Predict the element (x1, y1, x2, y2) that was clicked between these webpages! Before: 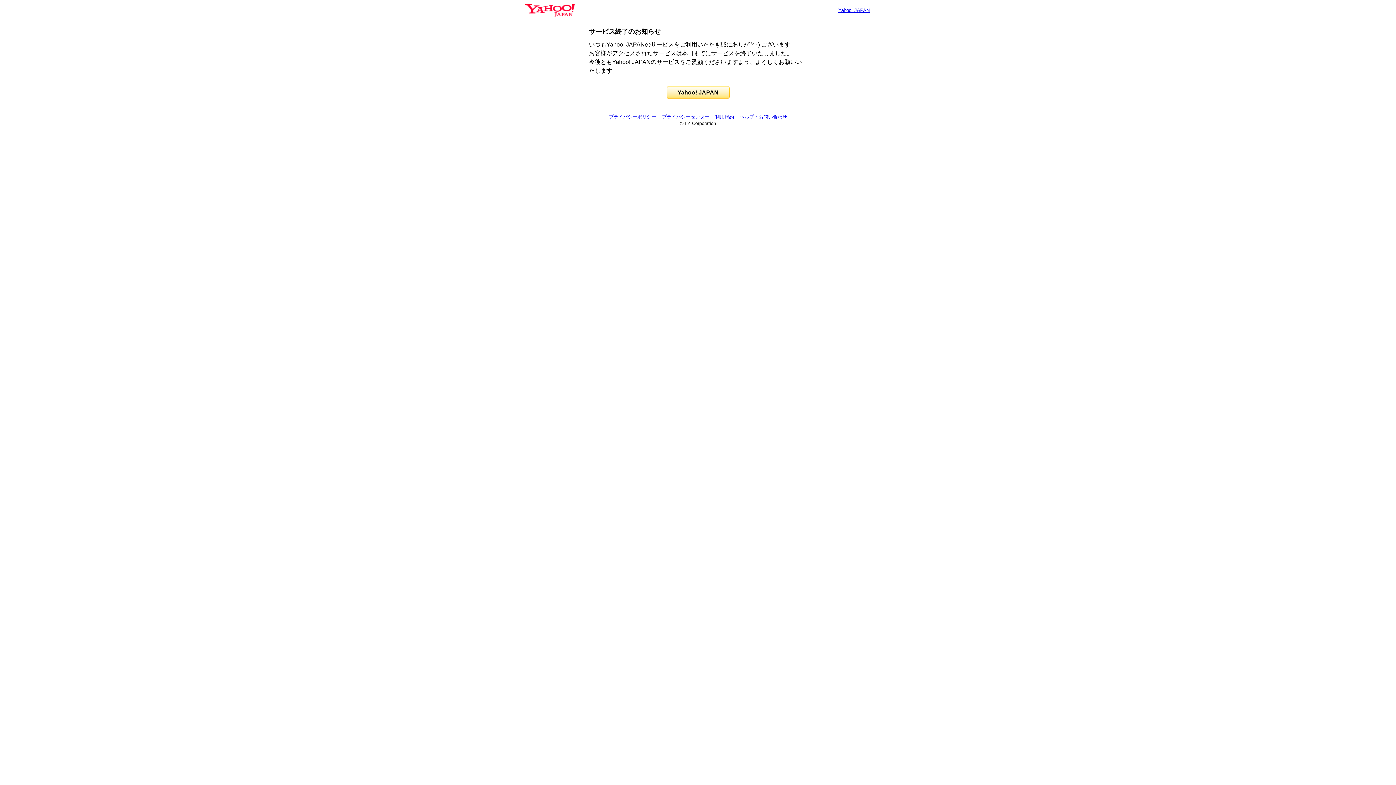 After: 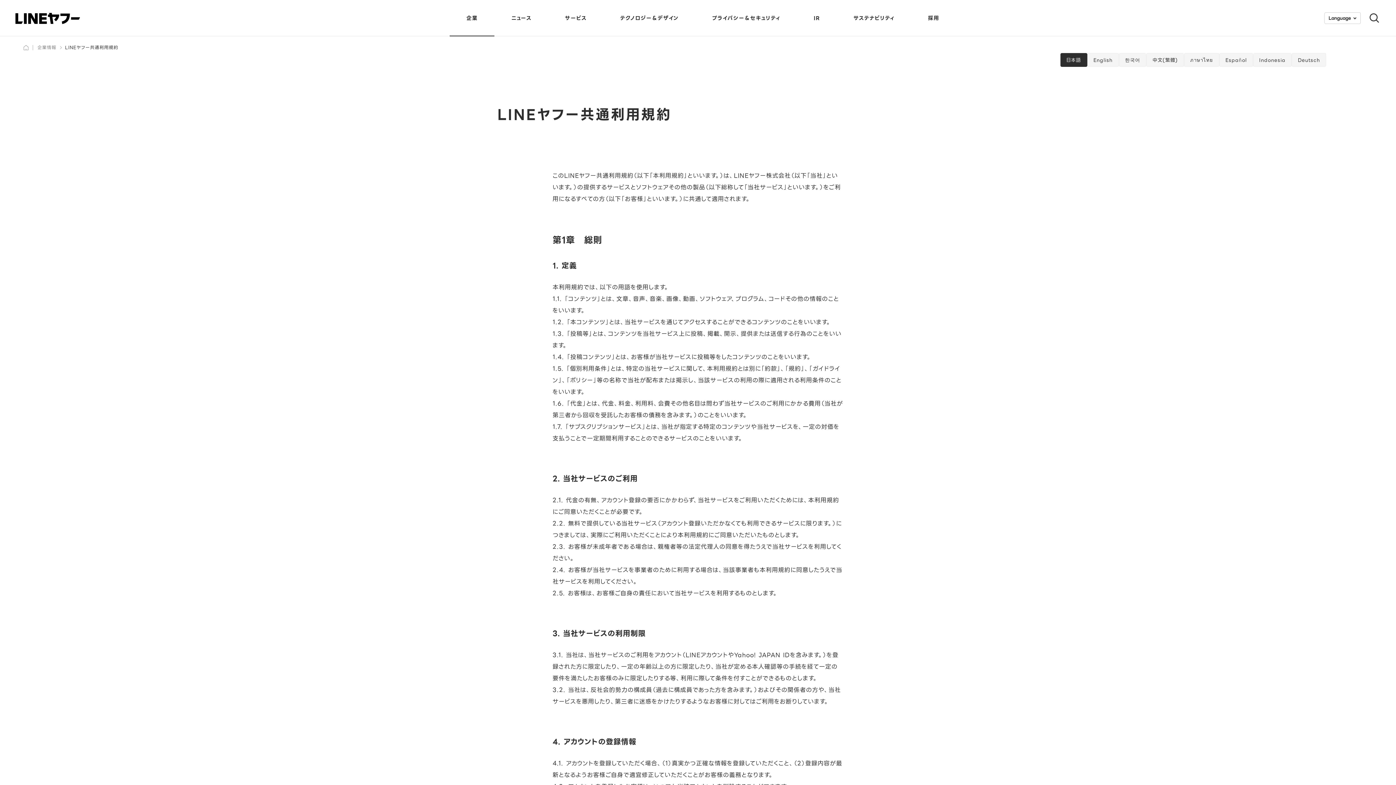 Action: label: 利用規約 bbox: (715, 114, 734, 119)